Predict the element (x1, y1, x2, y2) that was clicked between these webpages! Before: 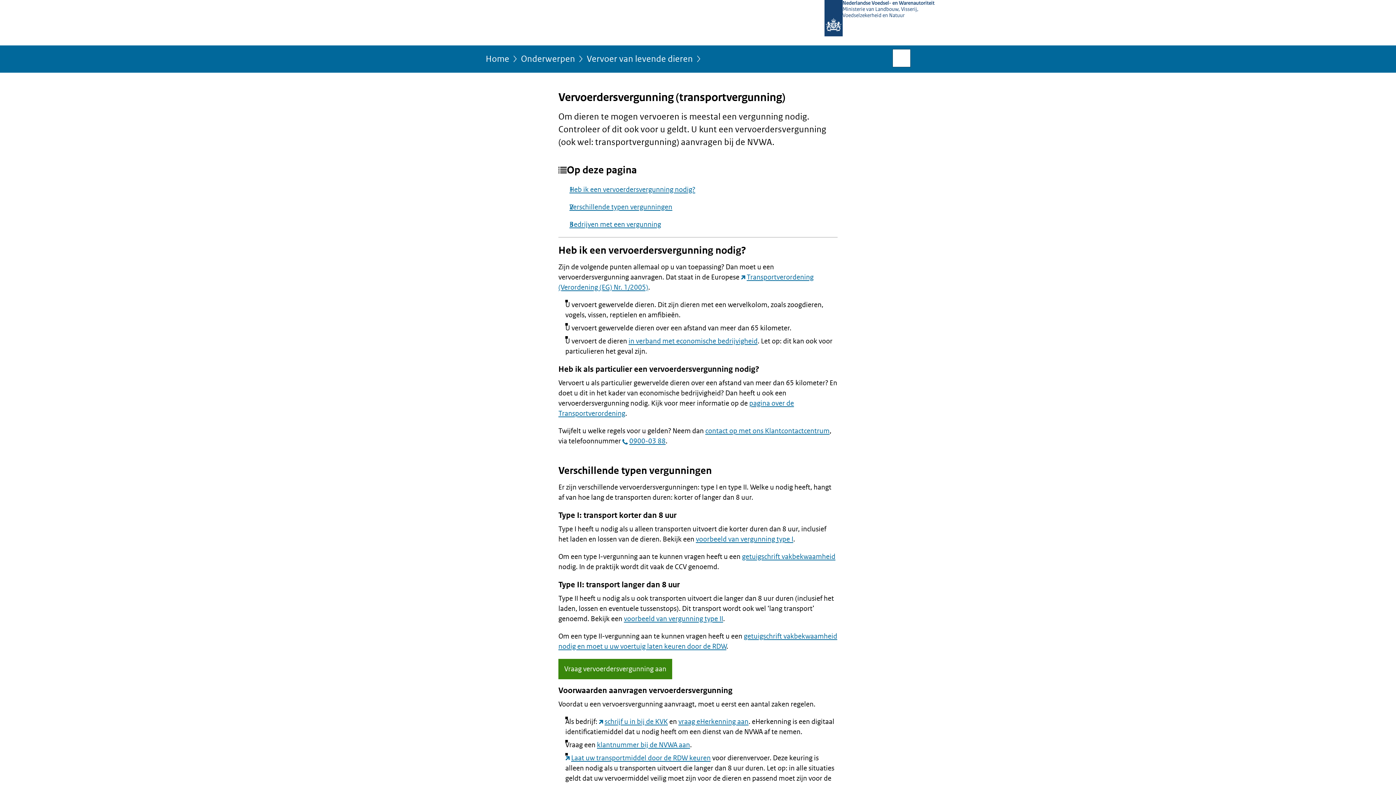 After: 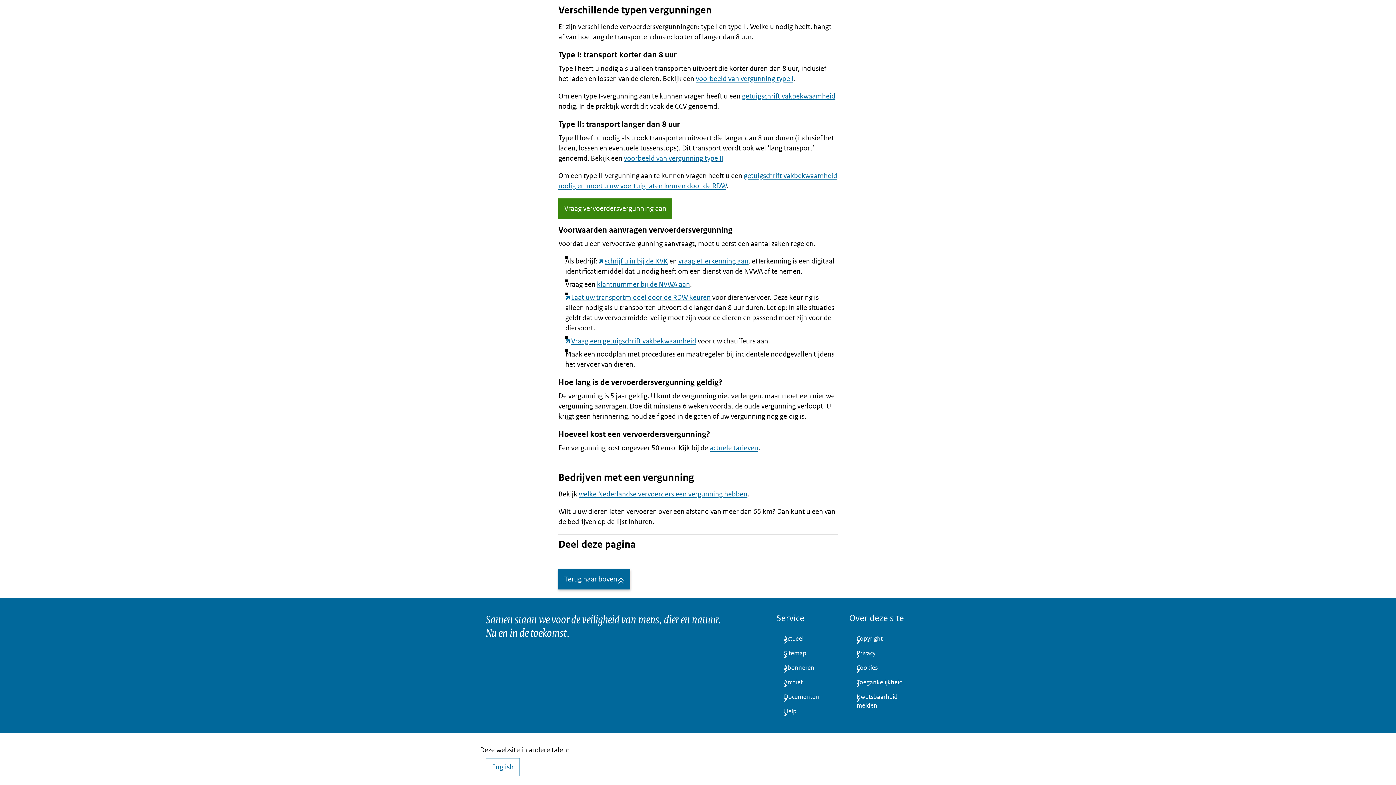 Action: label: Verschillende typen vergunningen bbox: (558, 202, 837, 212)